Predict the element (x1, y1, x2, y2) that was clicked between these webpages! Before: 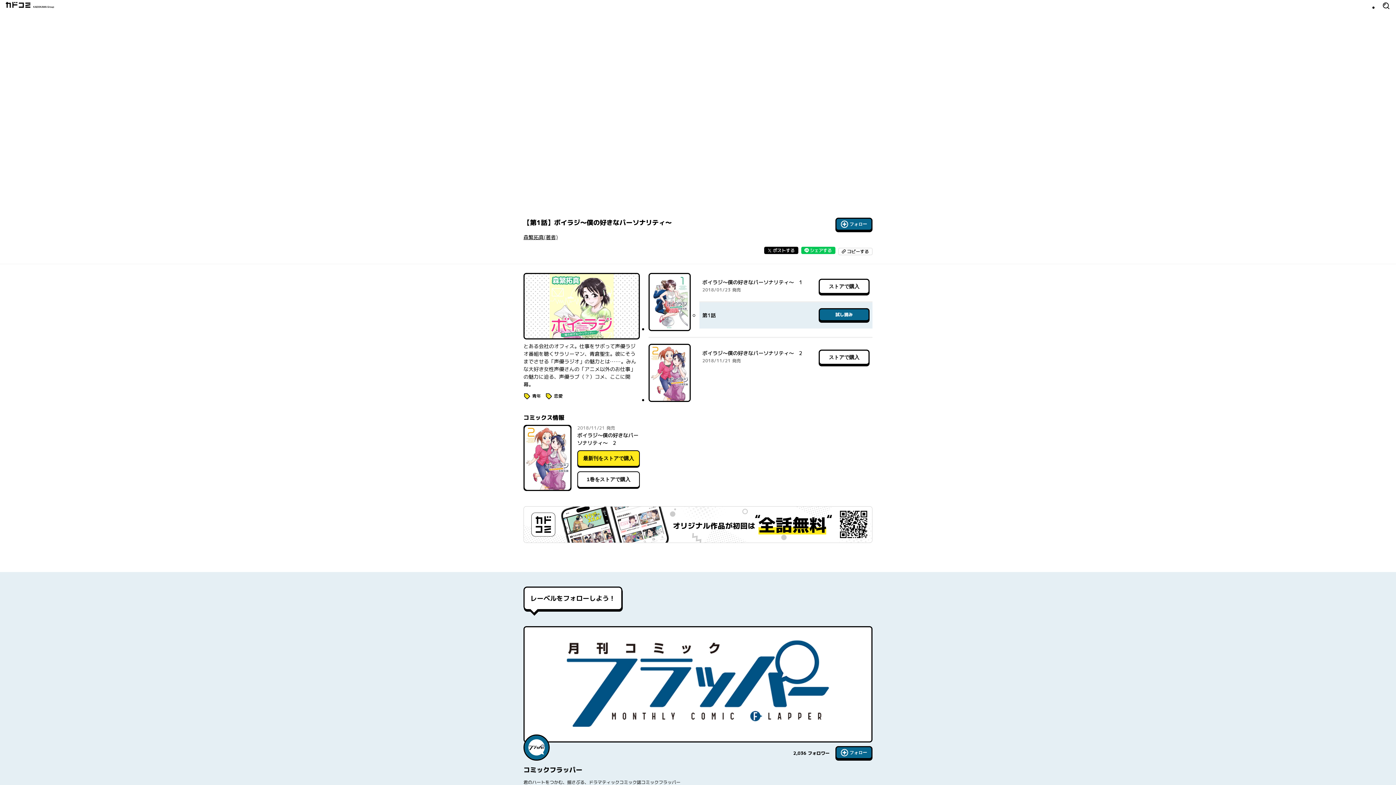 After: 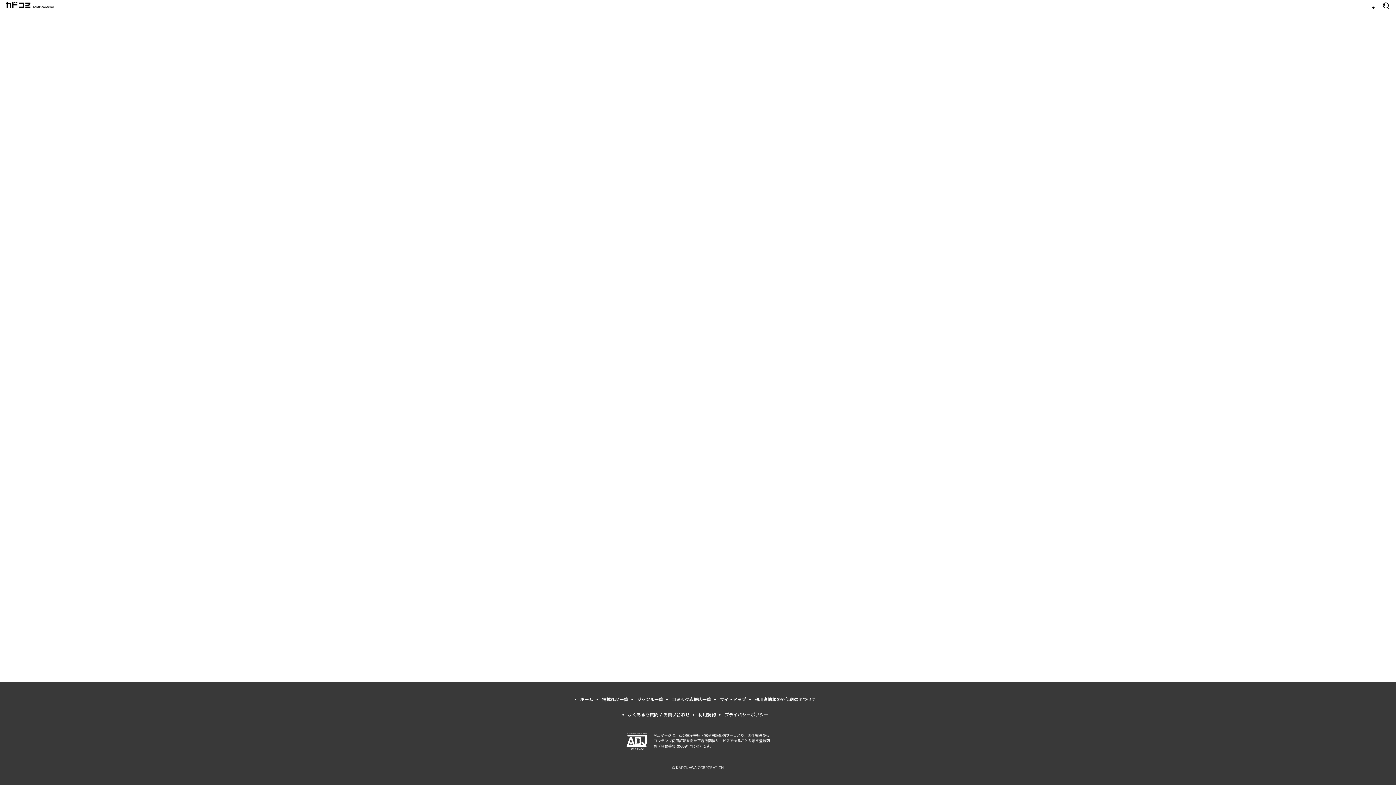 Action: bbox: (702, 302, 869, 328) label: 第1話
試し読み